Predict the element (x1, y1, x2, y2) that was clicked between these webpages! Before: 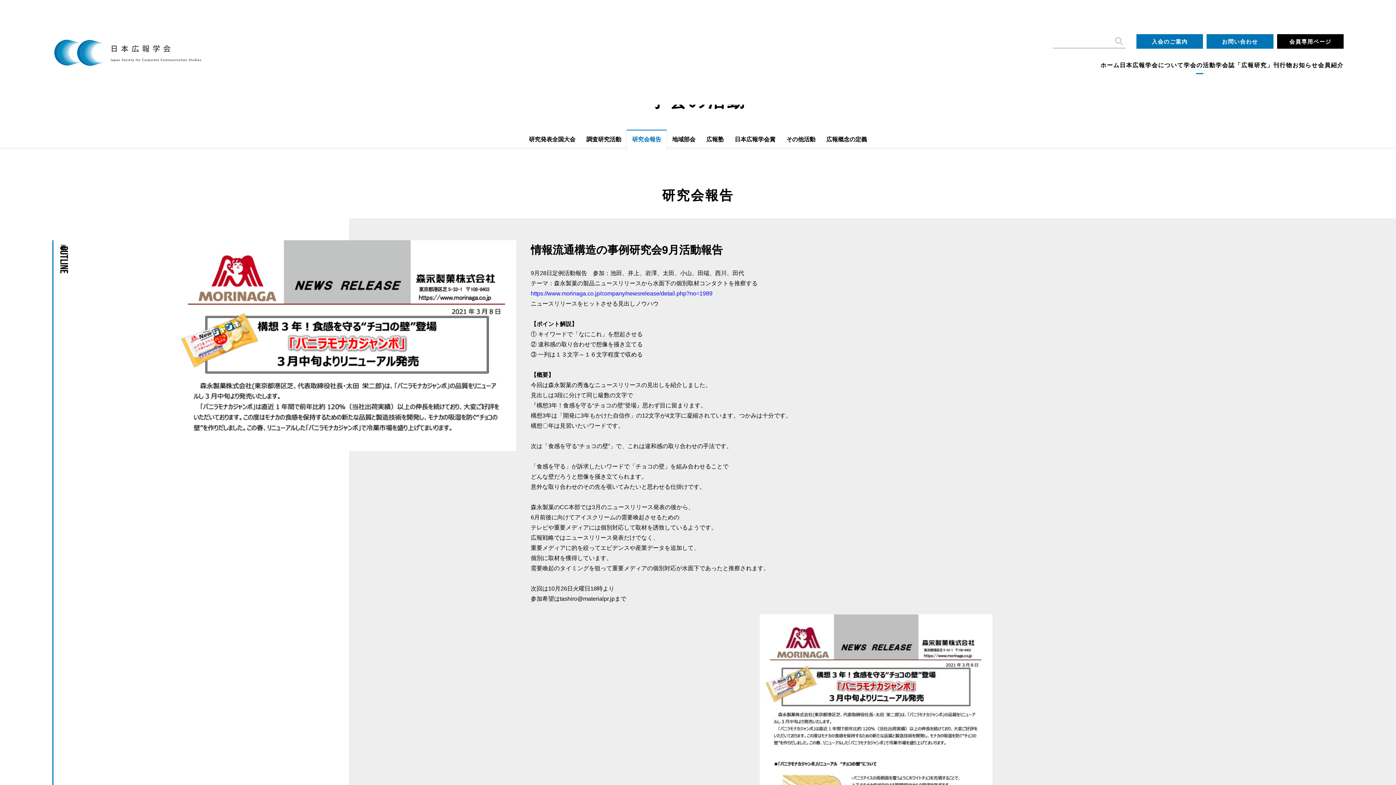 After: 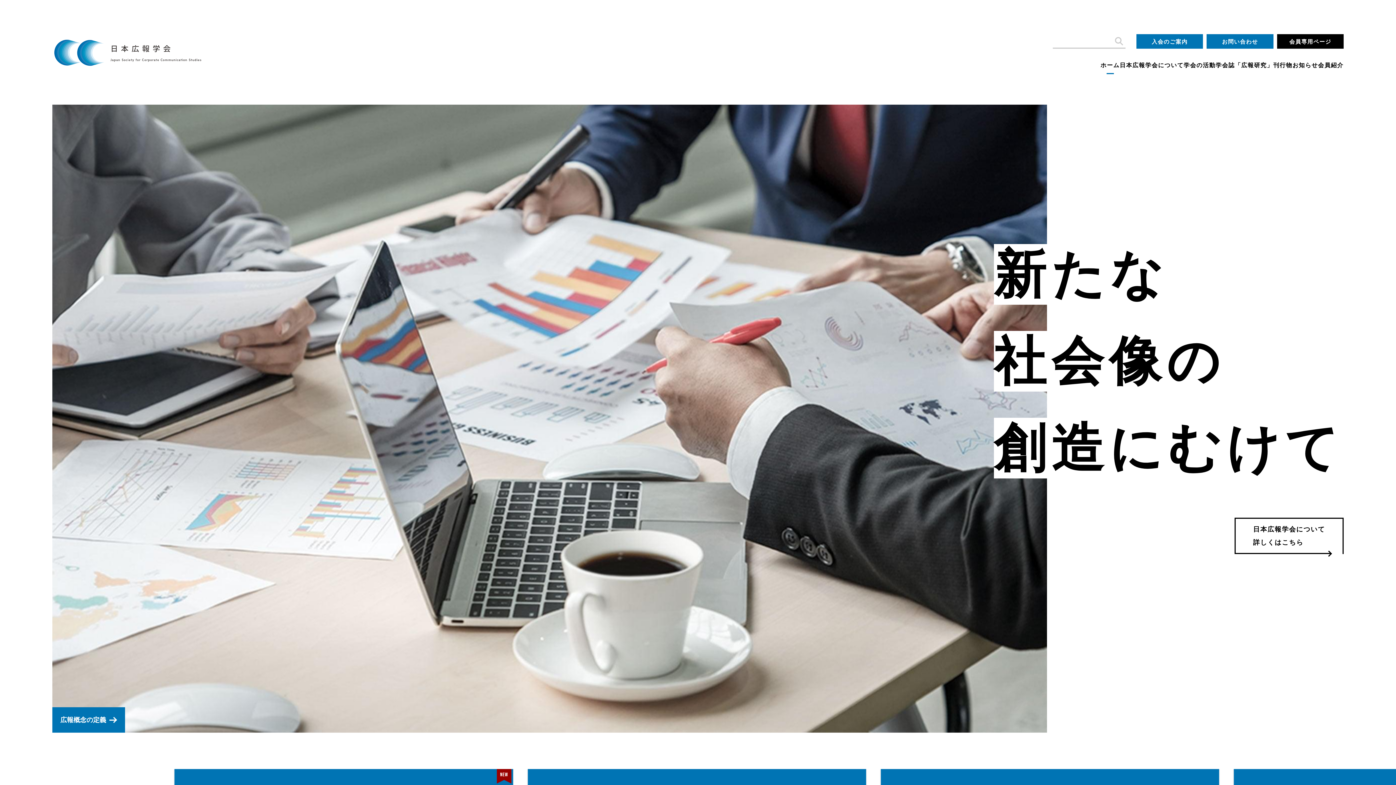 Action: bbox: (1100, 56, 1119, 70) label: ホーム